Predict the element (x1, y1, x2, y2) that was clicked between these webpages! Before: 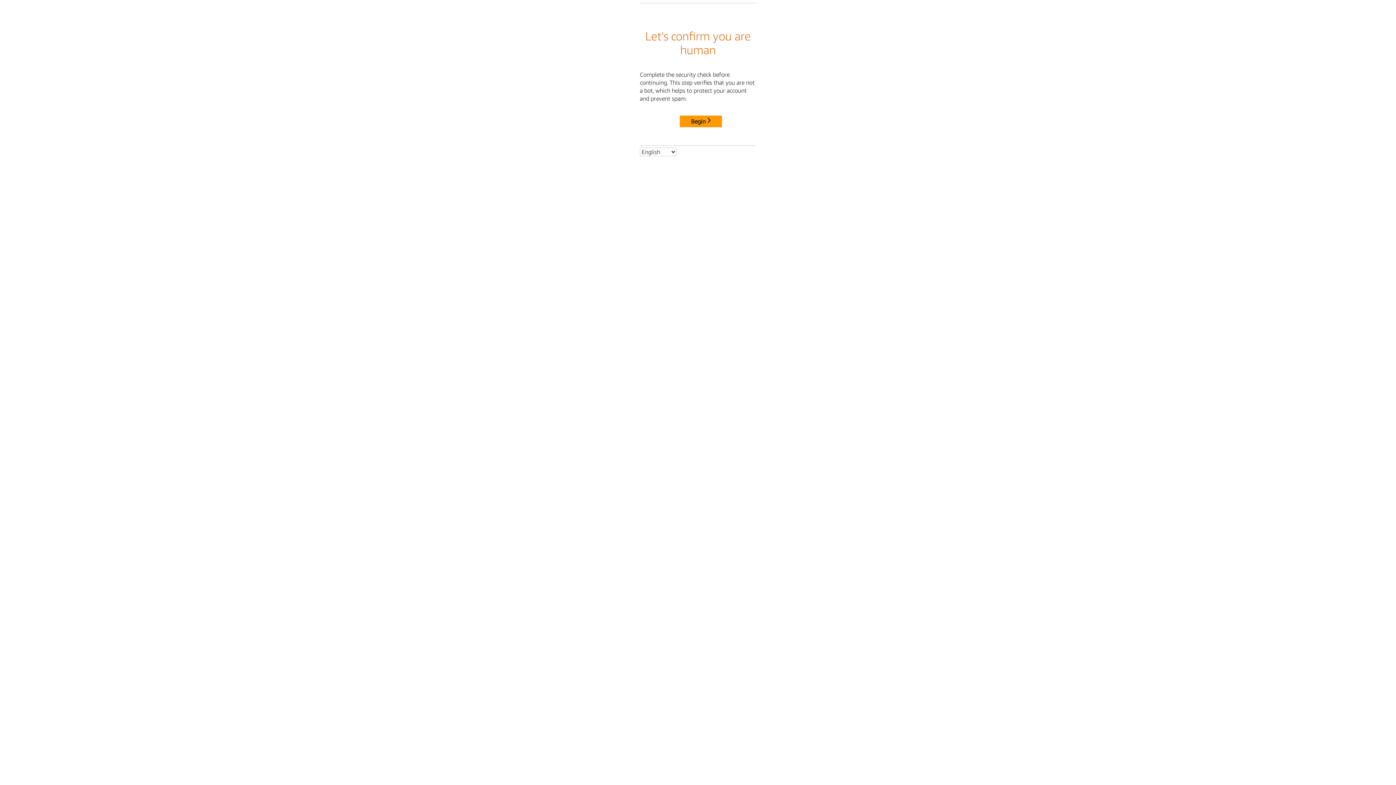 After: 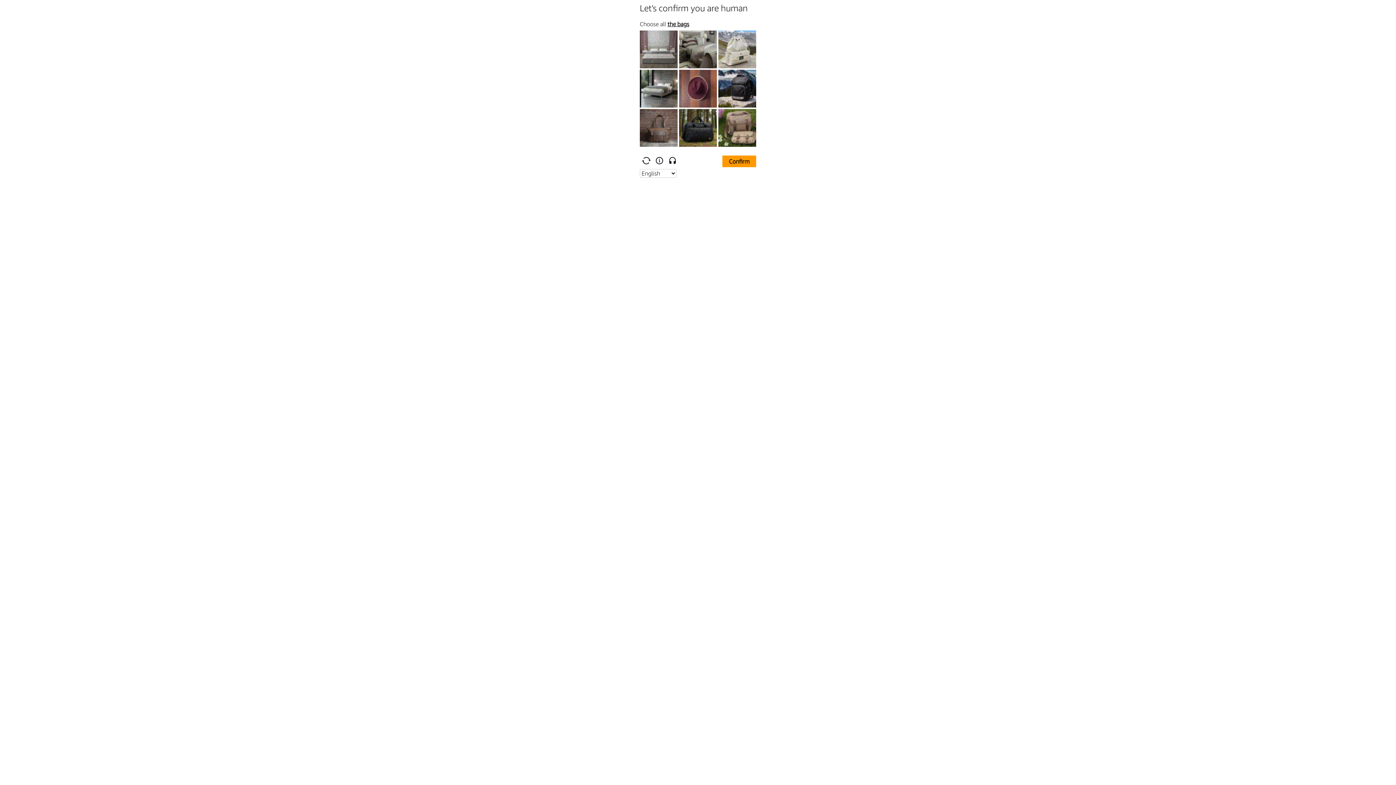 Action: label: Begin bbox: (680, 115, 722, 127)